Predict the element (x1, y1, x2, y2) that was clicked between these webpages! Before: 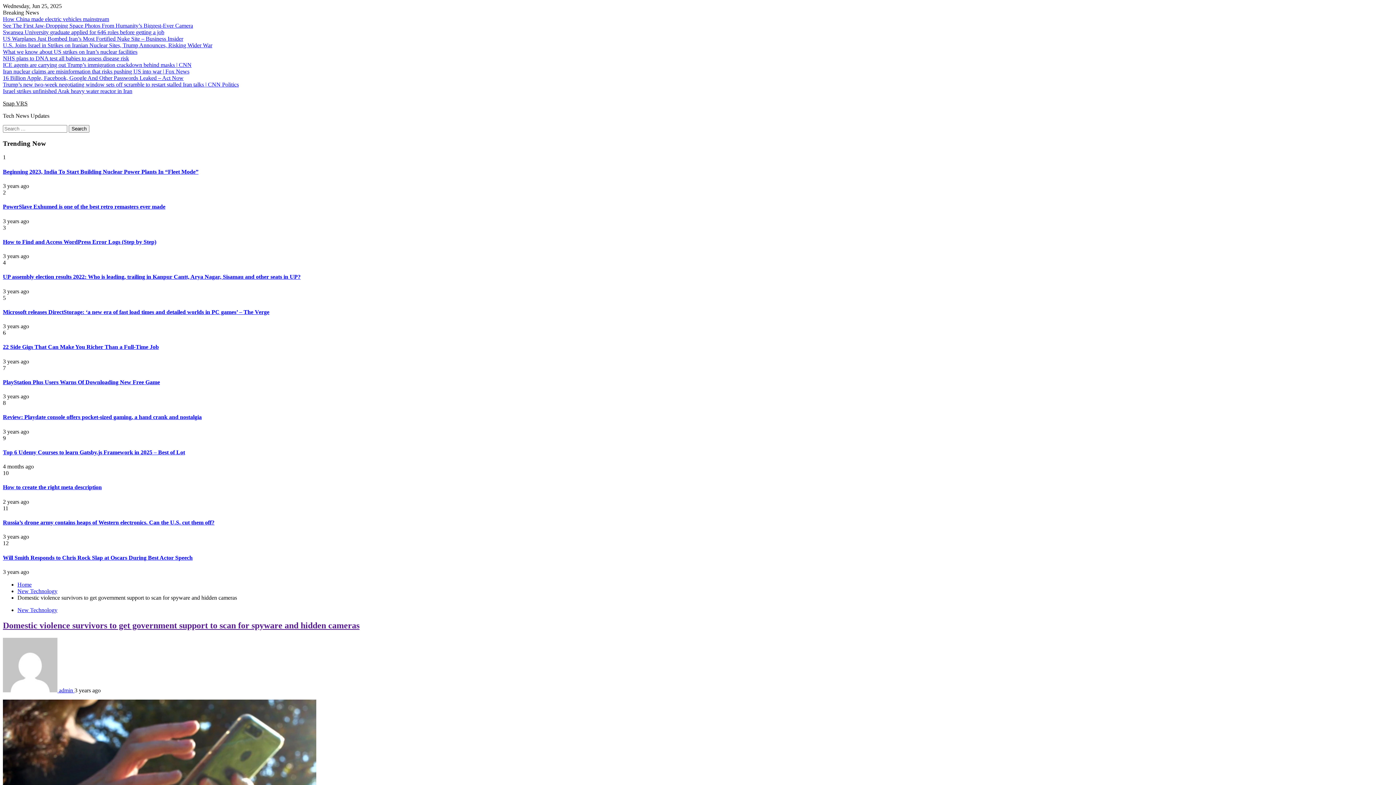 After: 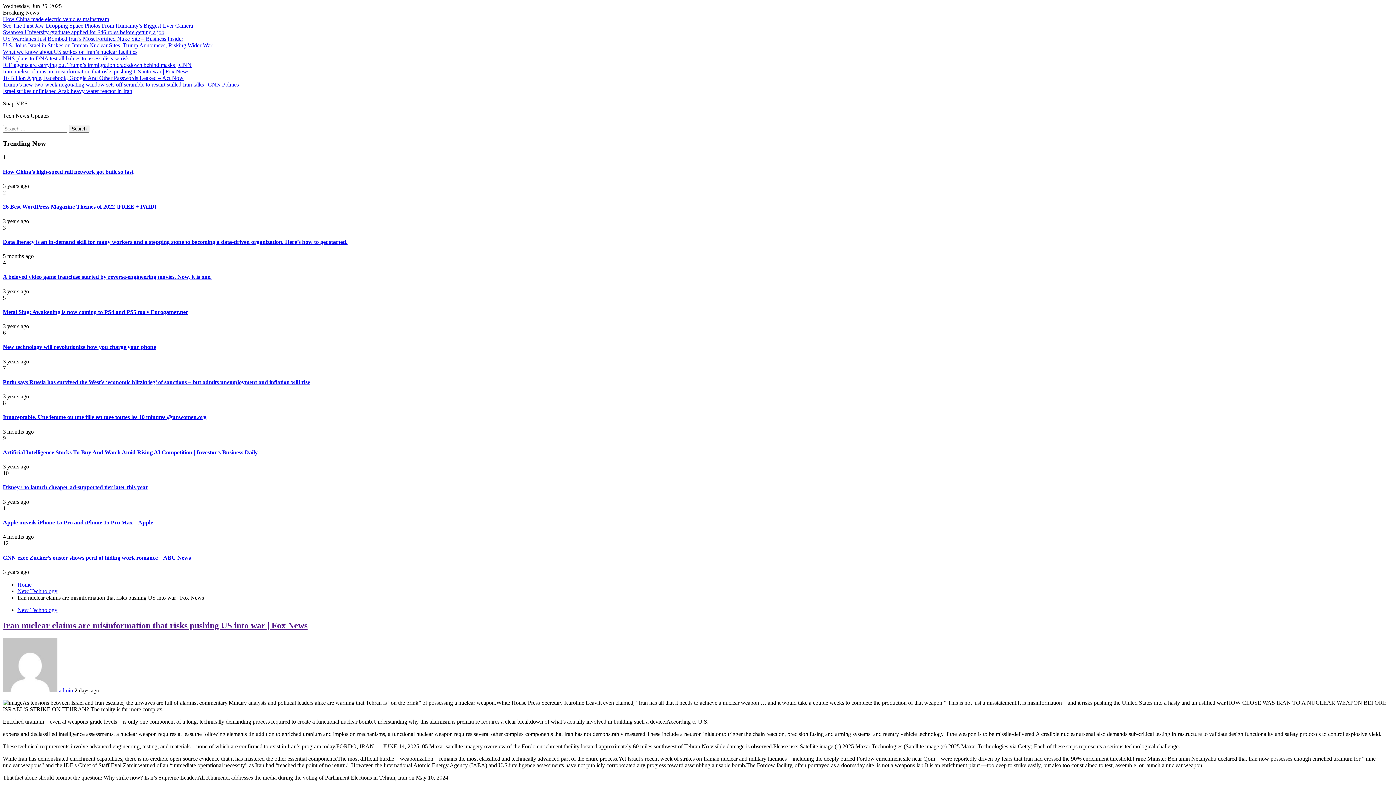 Action: label: Iran nuclear claims are misinformation that risks pushing US into war | Fox News bbox: (2, 68, 189, 74)